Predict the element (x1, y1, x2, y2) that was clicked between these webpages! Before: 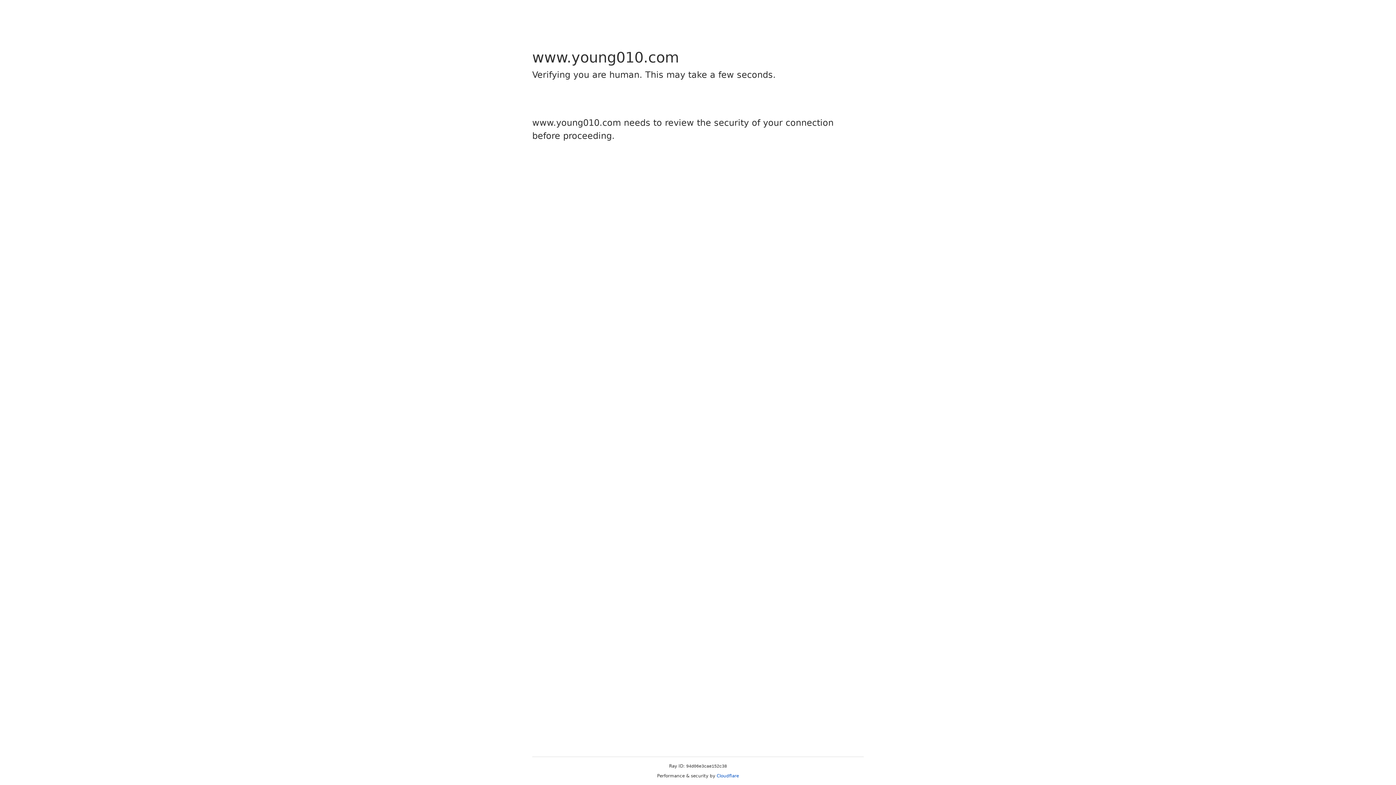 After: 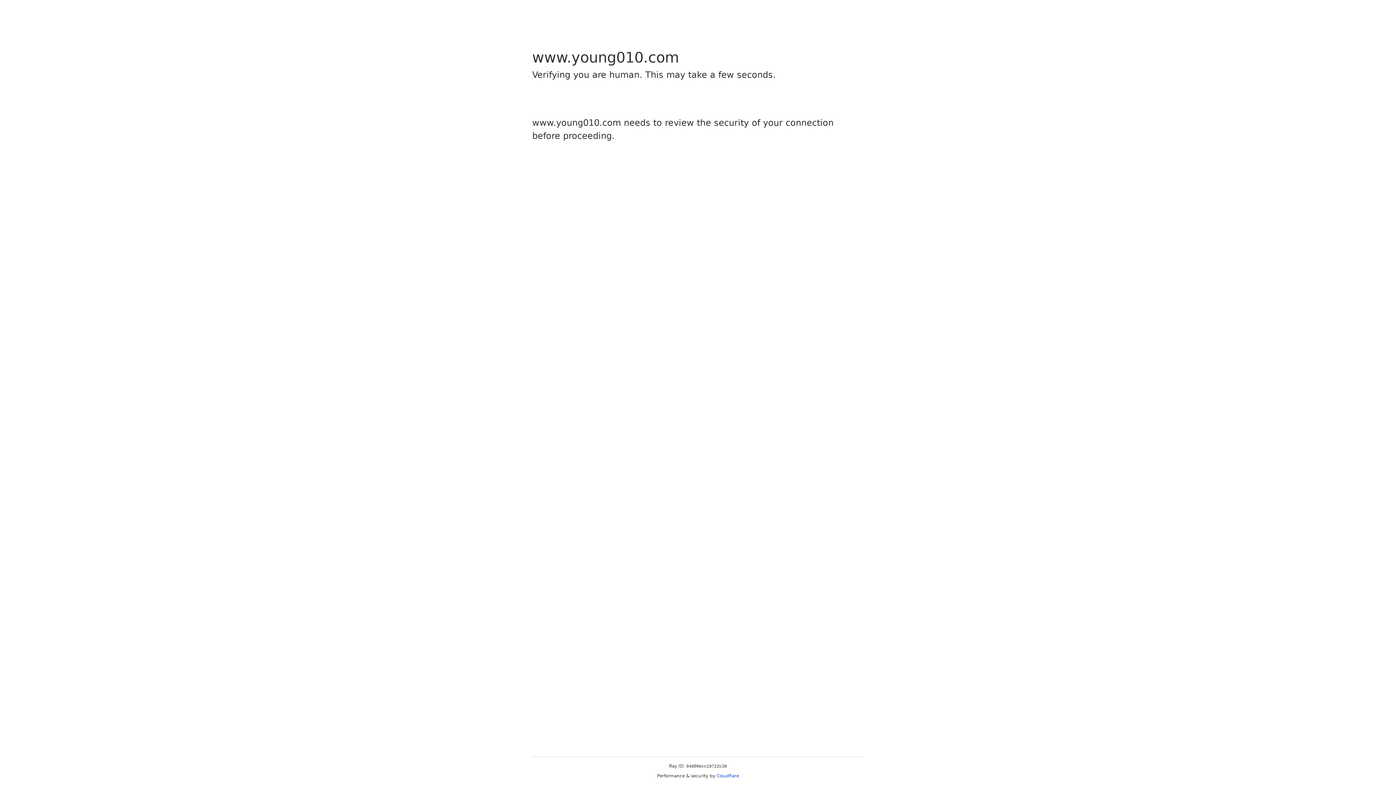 Action: label: Cloudflare bbox: (716, 773, 739, 778)